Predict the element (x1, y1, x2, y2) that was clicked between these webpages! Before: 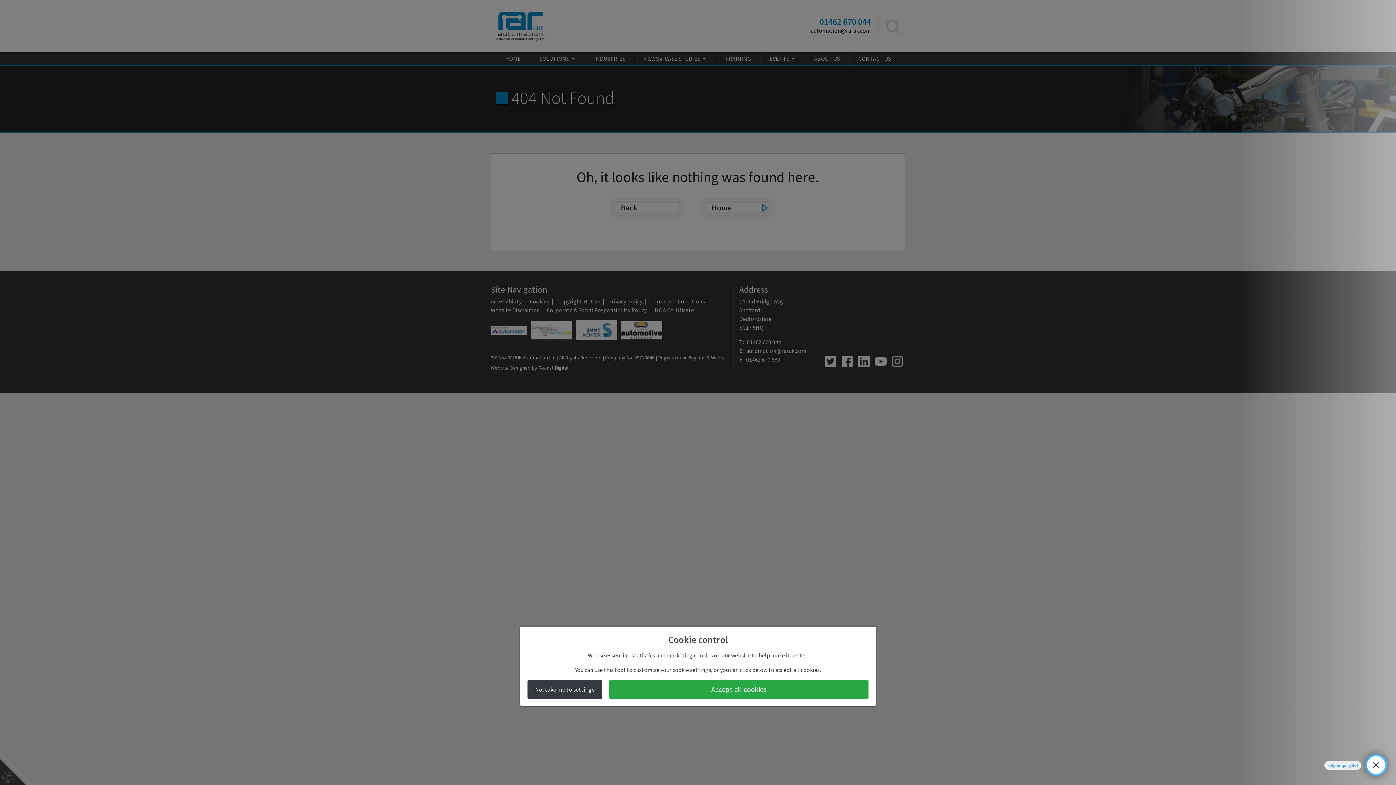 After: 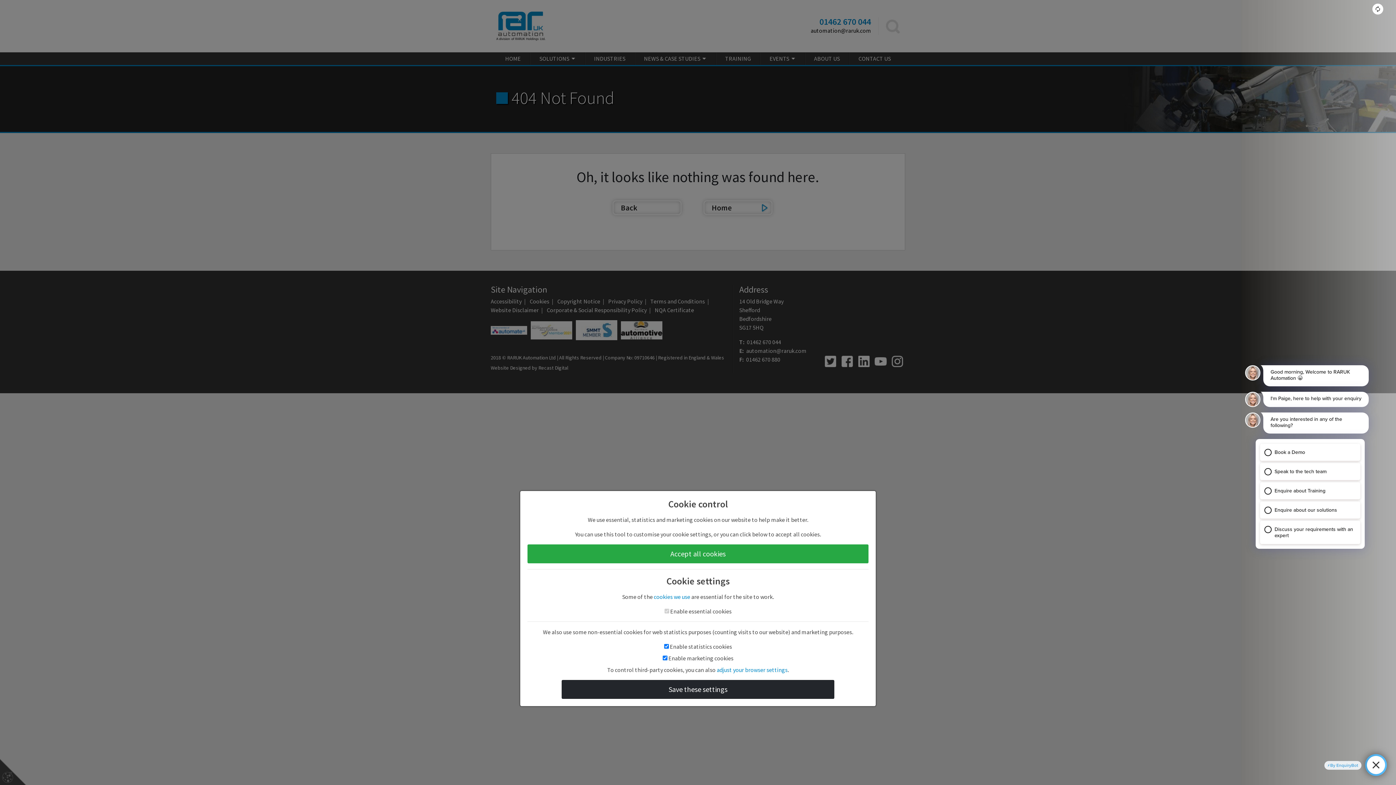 Action: label: No, take me to settings bbox: (527, 680, 602, 699)